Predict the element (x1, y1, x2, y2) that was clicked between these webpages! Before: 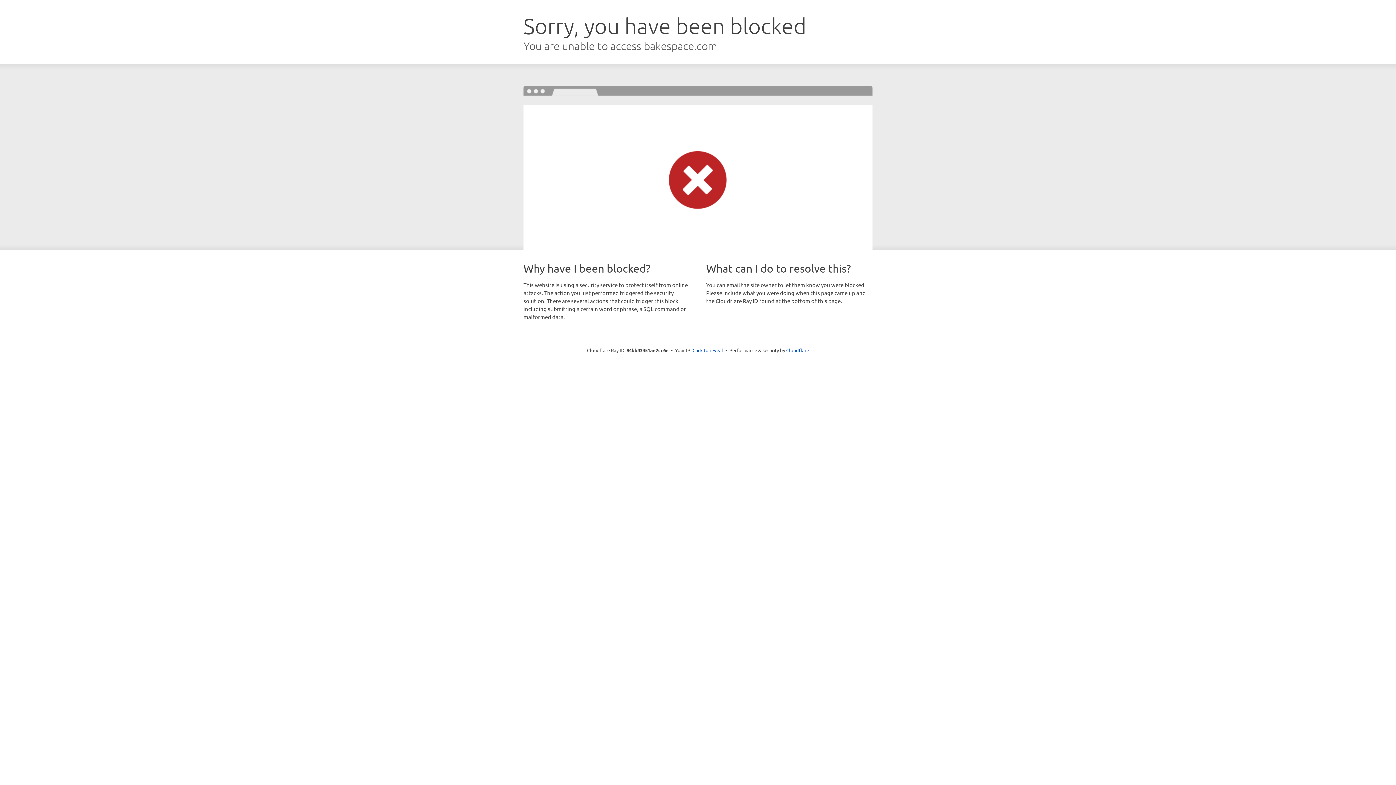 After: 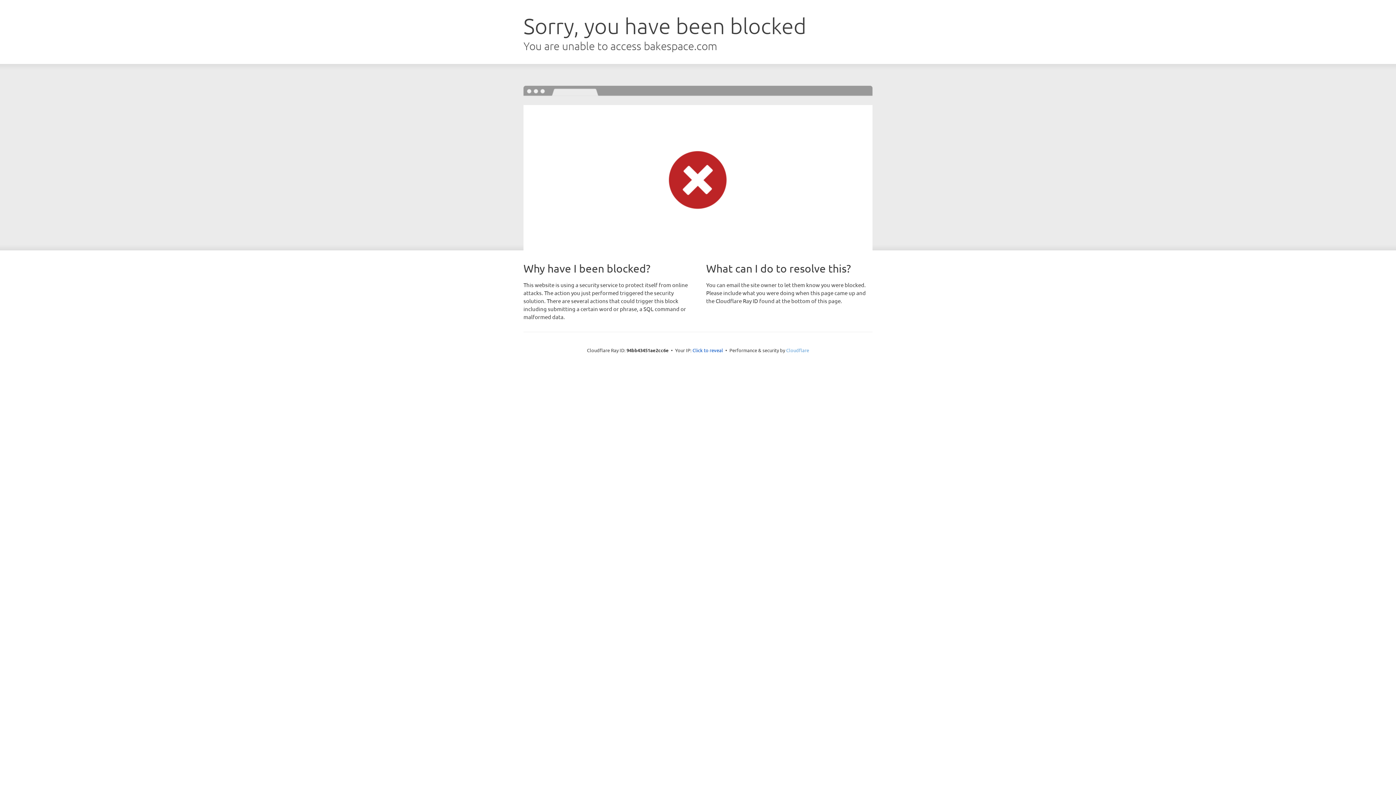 Action: label: Cloudflare bbox: (786, 347, 809, 353)